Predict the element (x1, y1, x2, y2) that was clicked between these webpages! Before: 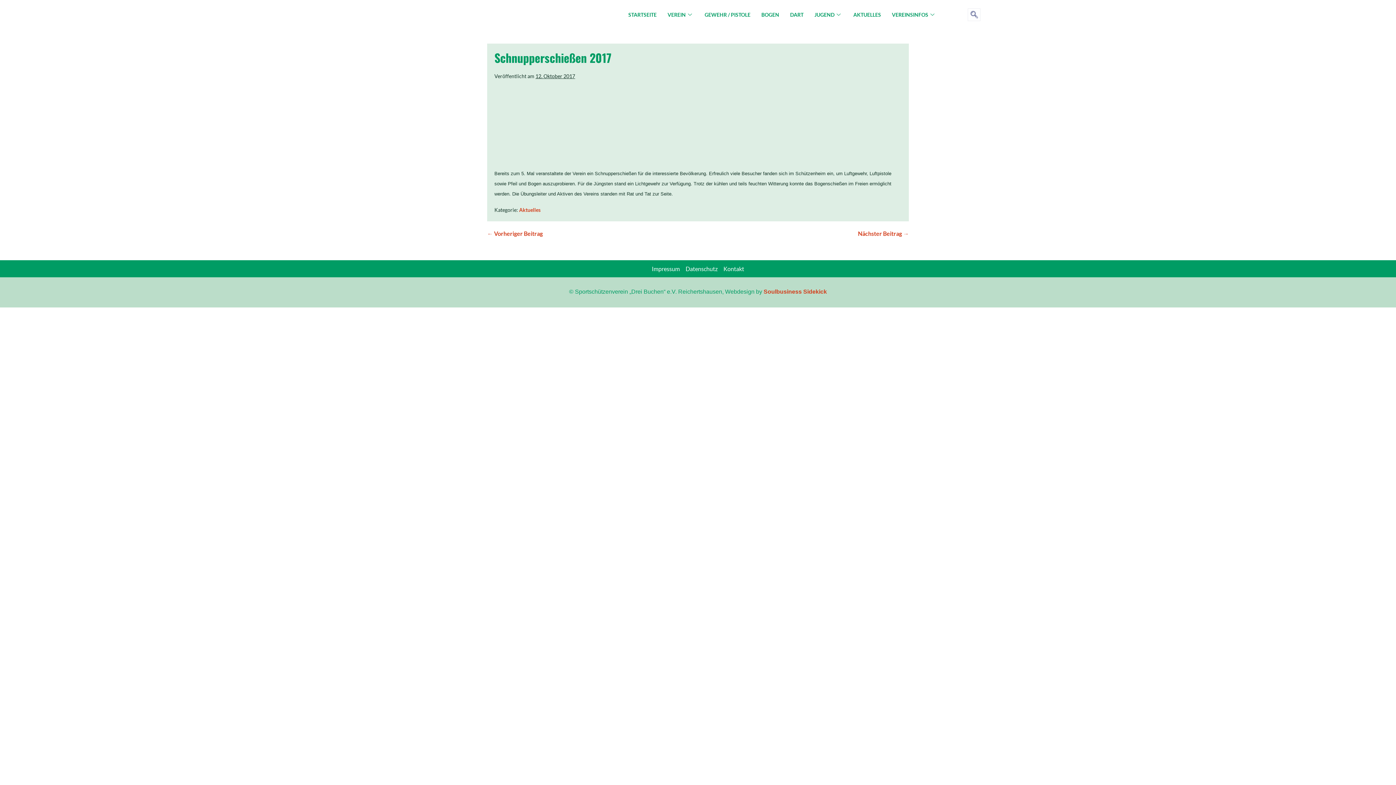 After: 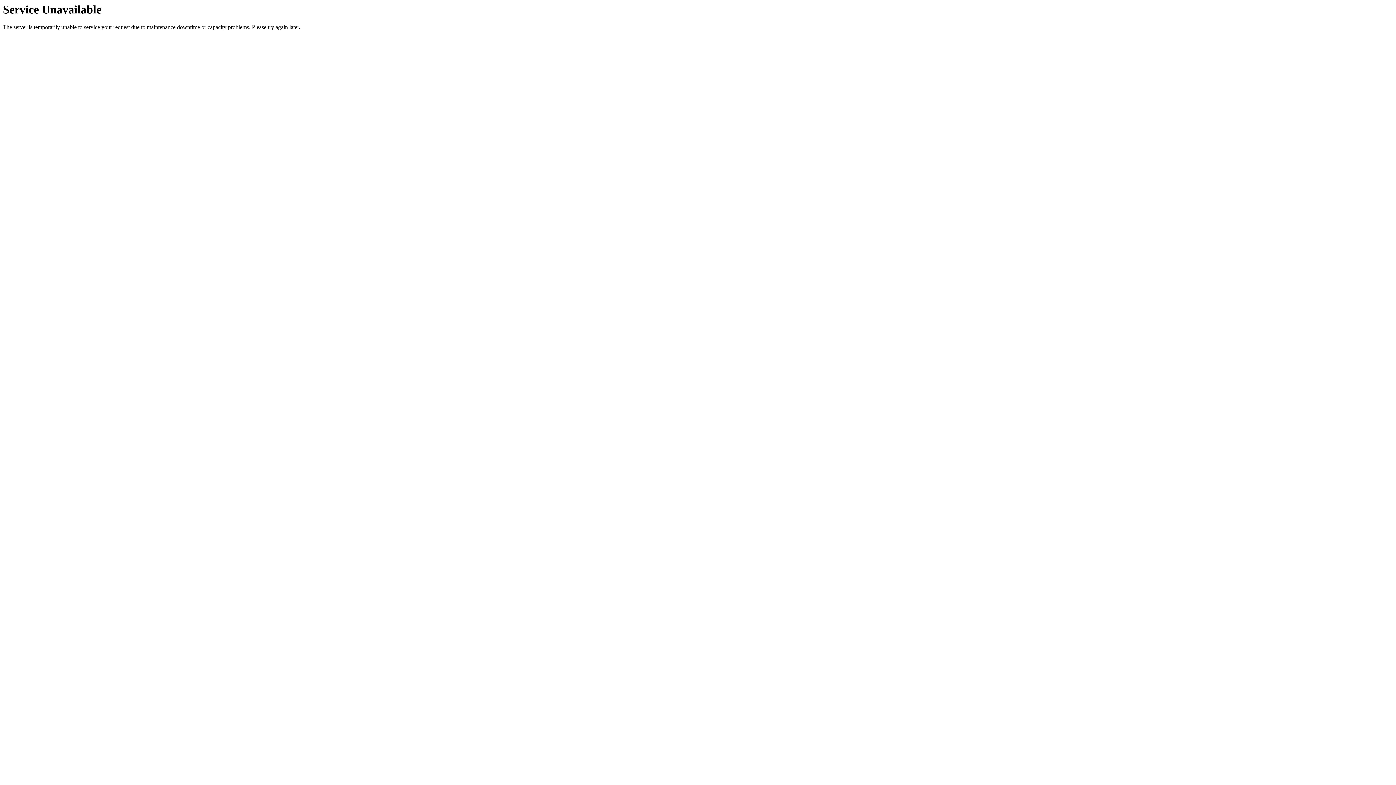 Action: label: AKTUELLES bbox: (848, 0, 886, 29)